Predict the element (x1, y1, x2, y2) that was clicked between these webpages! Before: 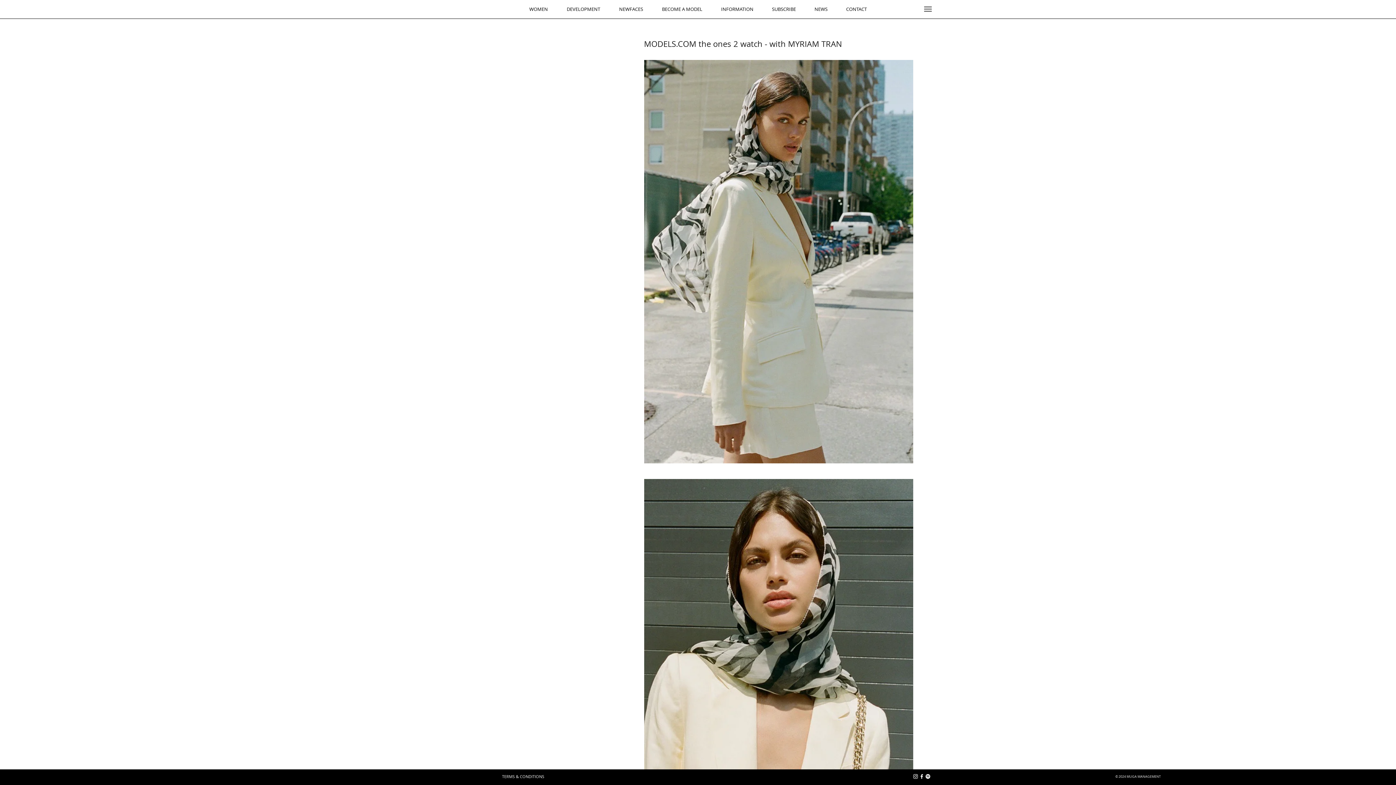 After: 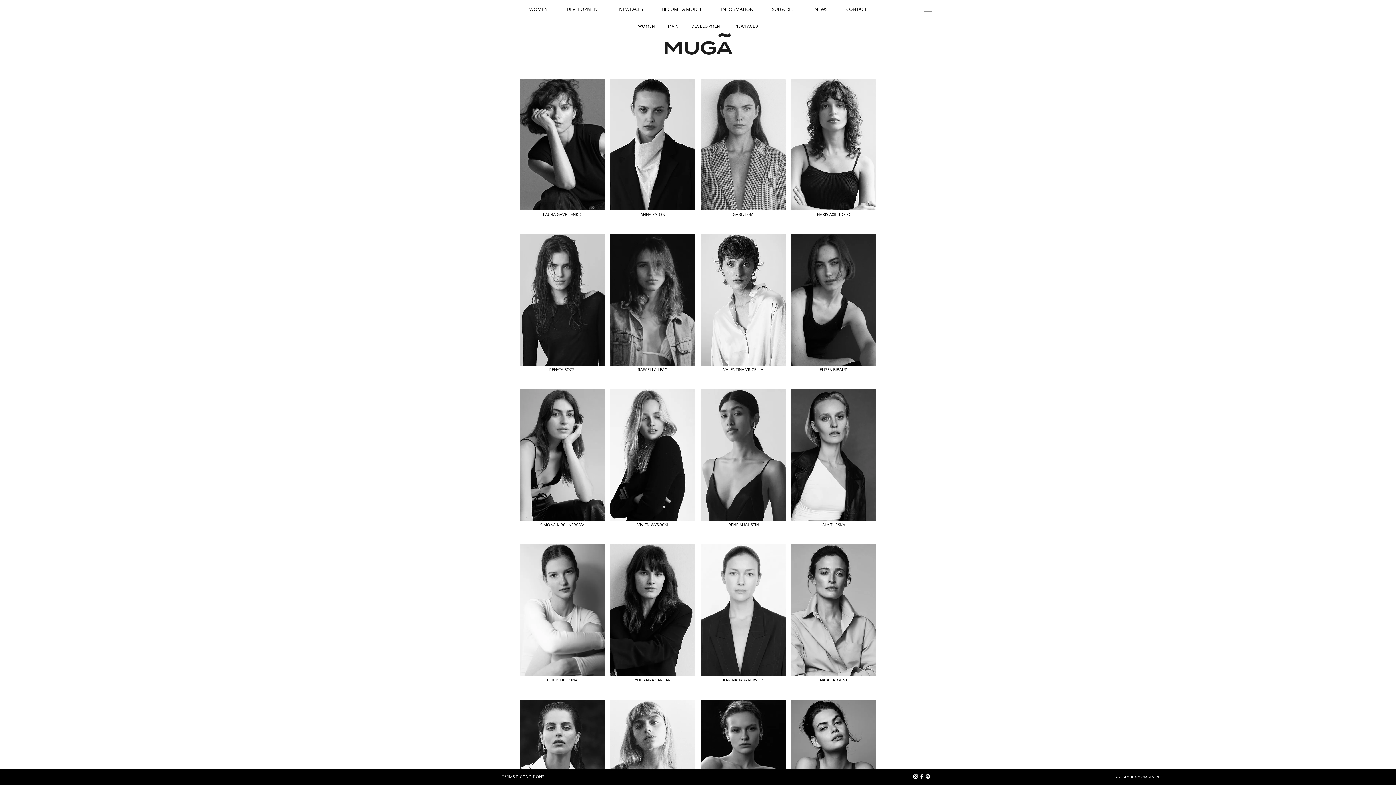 Action: bbox: (520, 0, 557, 18) label: WOMEN